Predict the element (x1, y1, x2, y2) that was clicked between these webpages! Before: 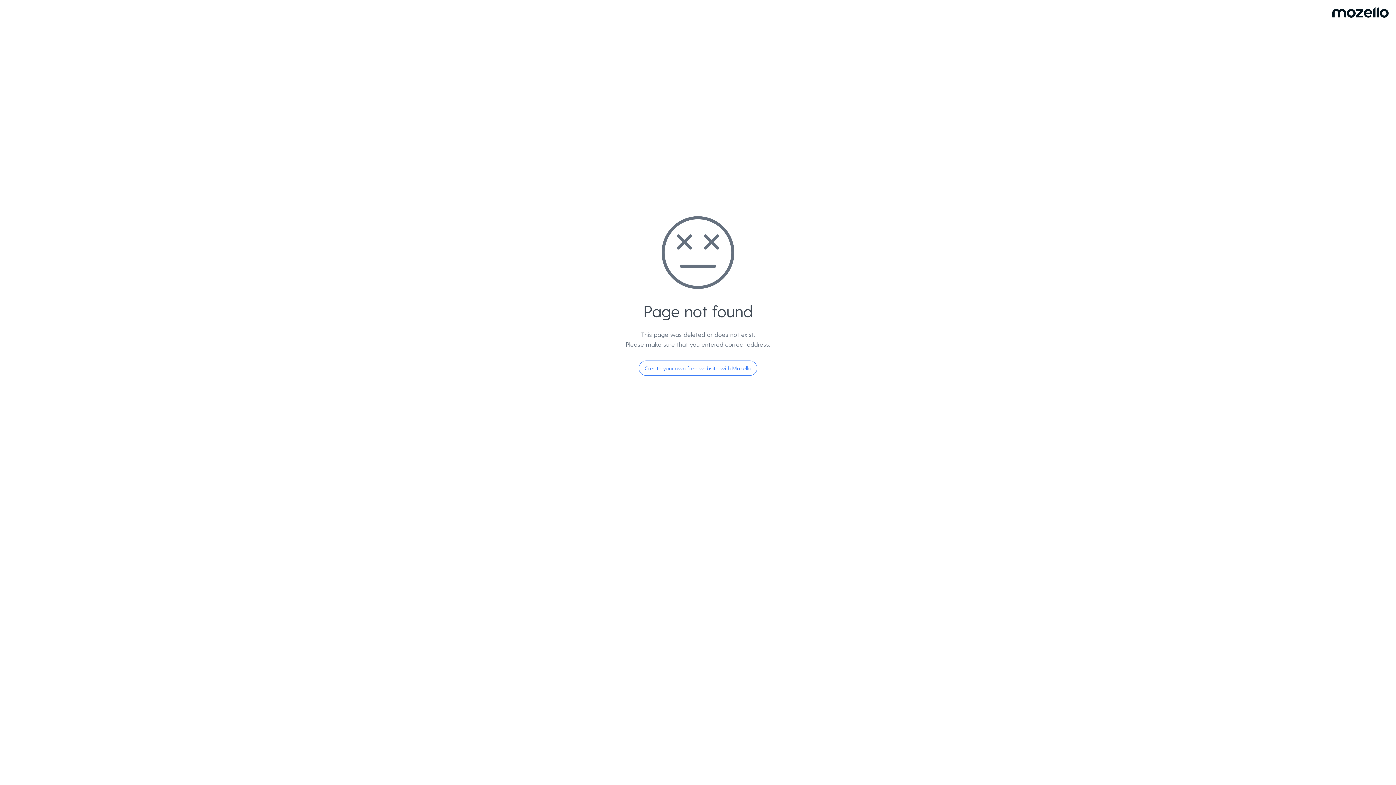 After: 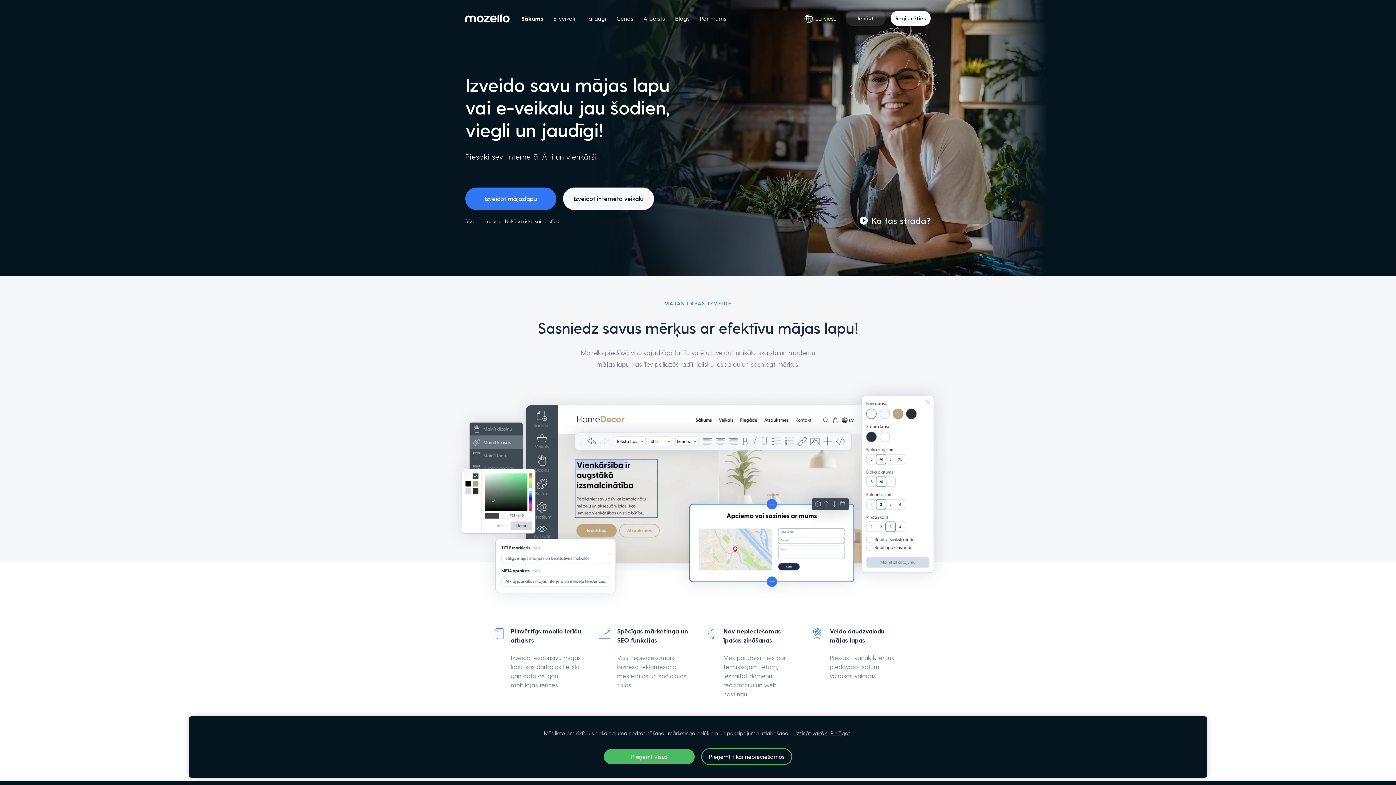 Action: bbox: (638, 360, 757, 376) label: Create your own free website with Mozello